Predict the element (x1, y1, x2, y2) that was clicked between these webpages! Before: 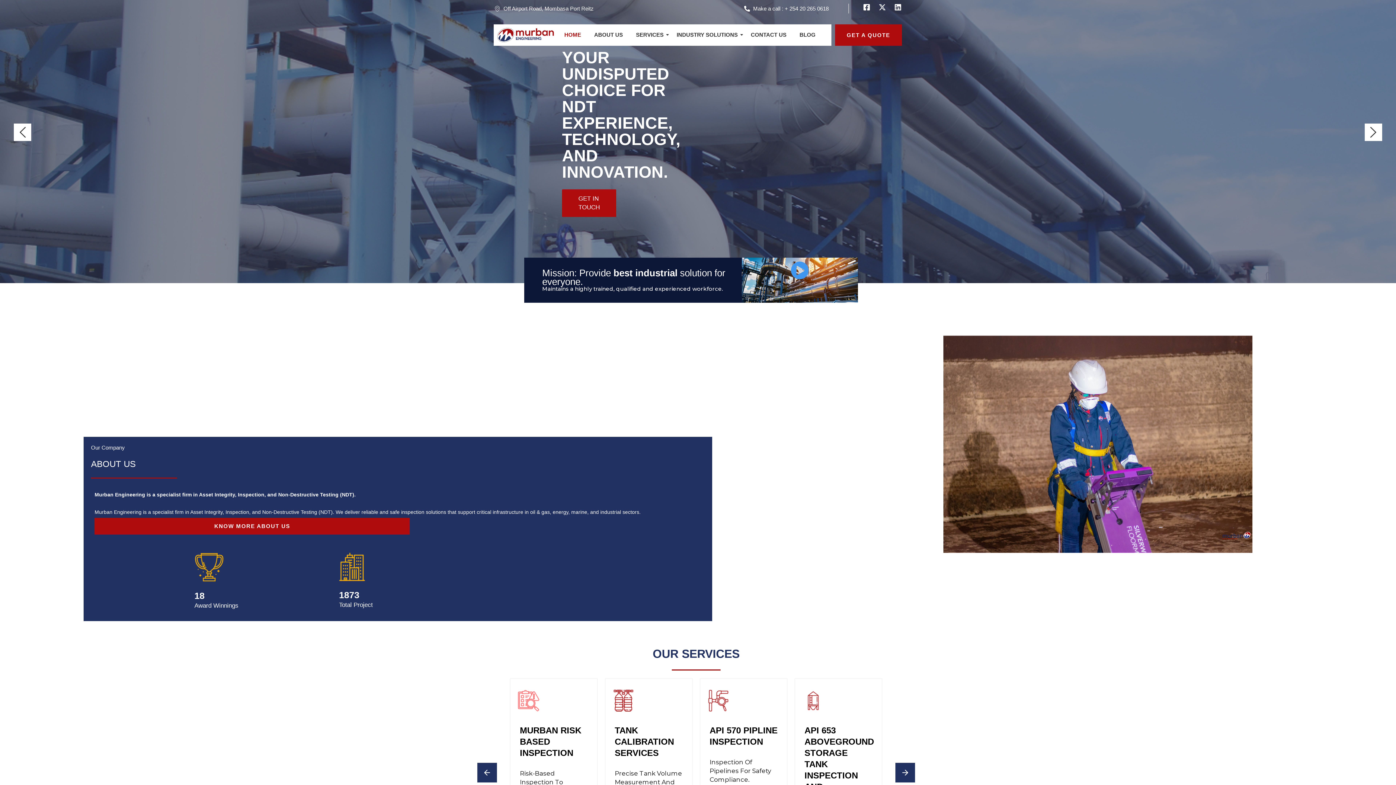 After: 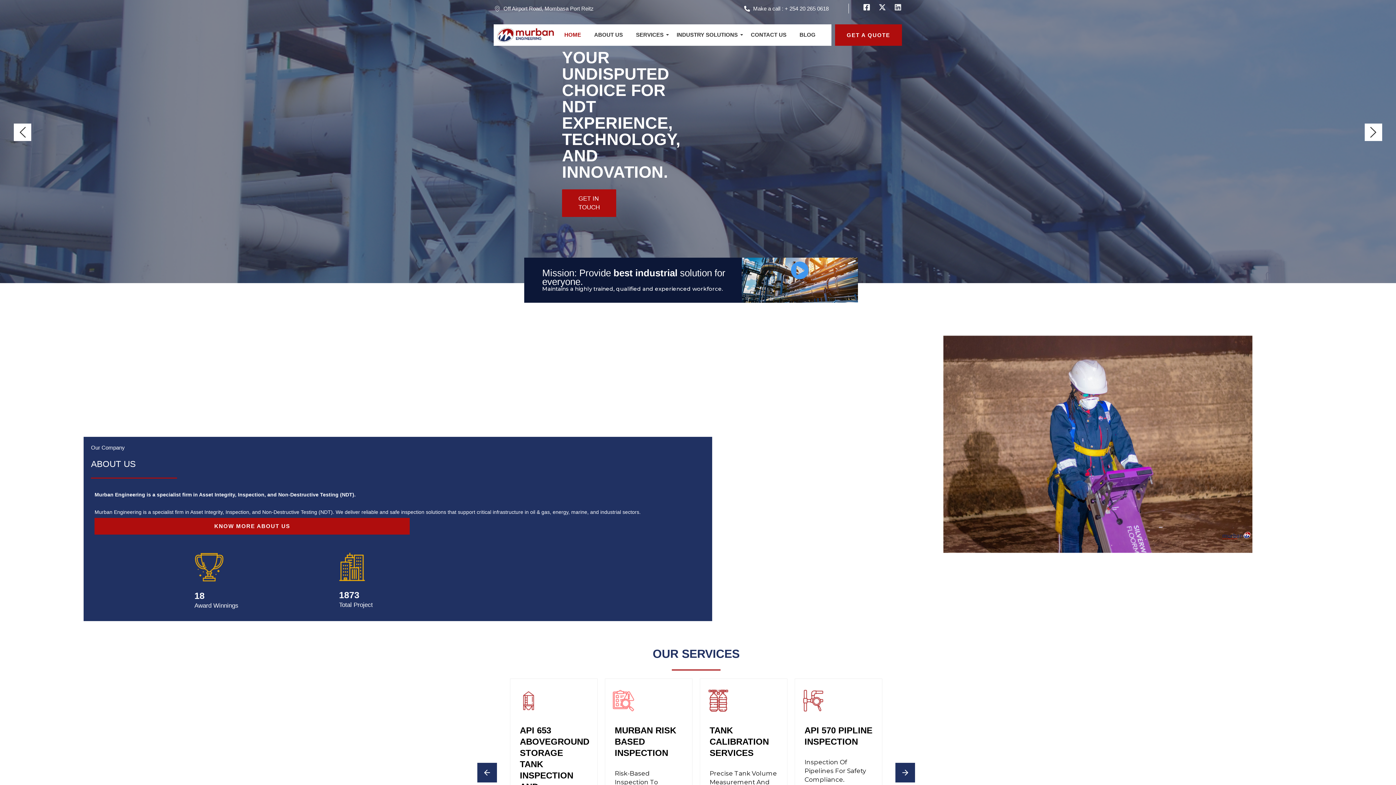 Action: bbox: (894, 3, 901, 10) label: Linkedin